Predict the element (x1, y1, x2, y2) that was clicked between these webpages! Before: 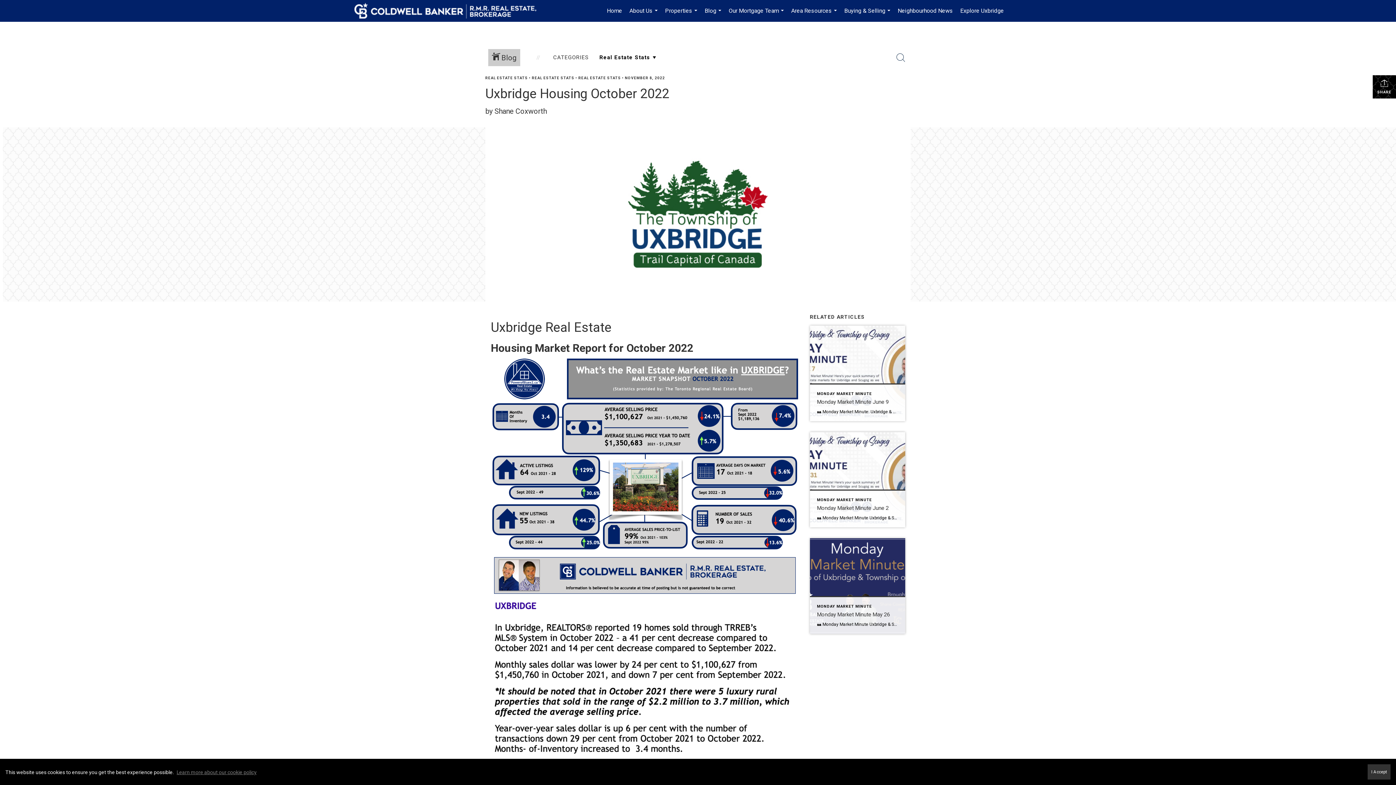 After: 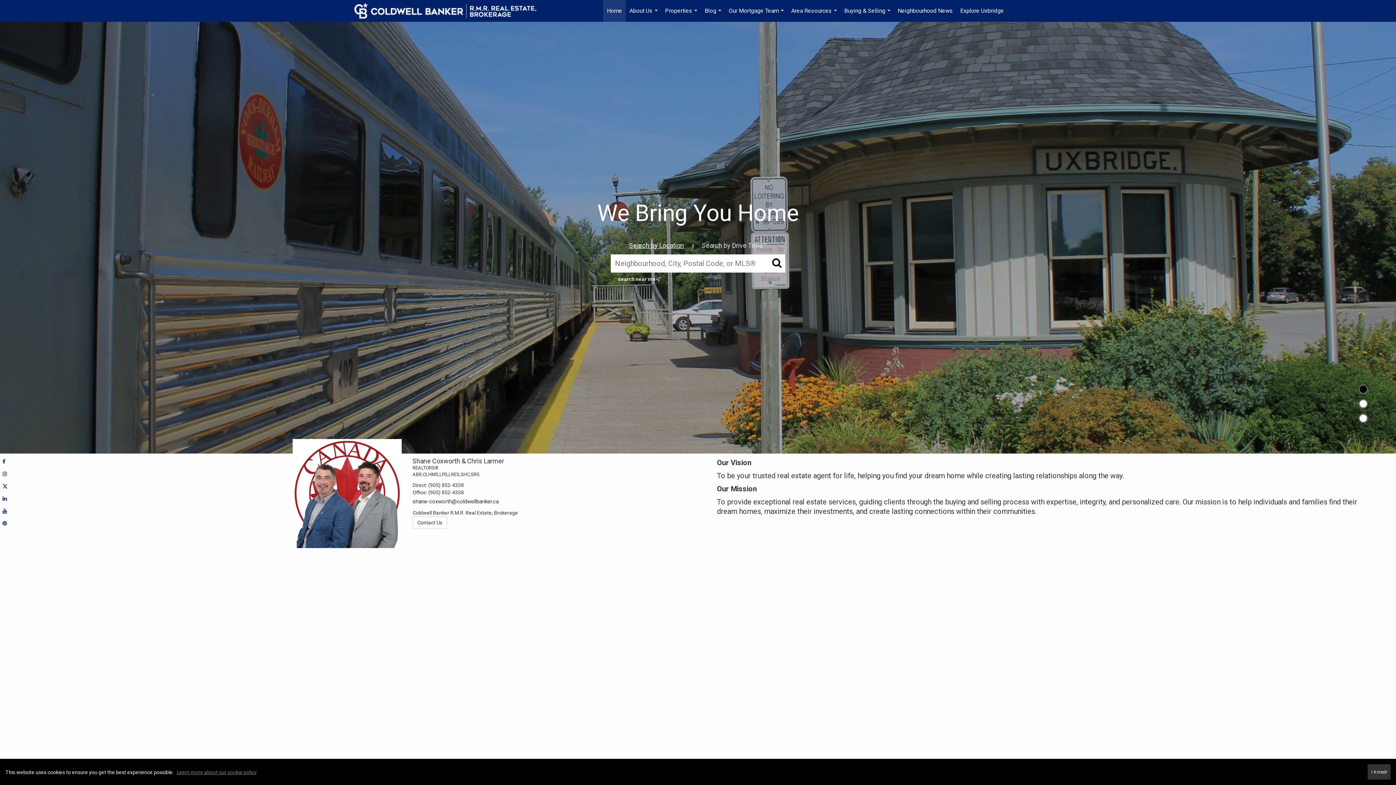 Action: label: Link to home page bbox: (354, 0, 543, 21)